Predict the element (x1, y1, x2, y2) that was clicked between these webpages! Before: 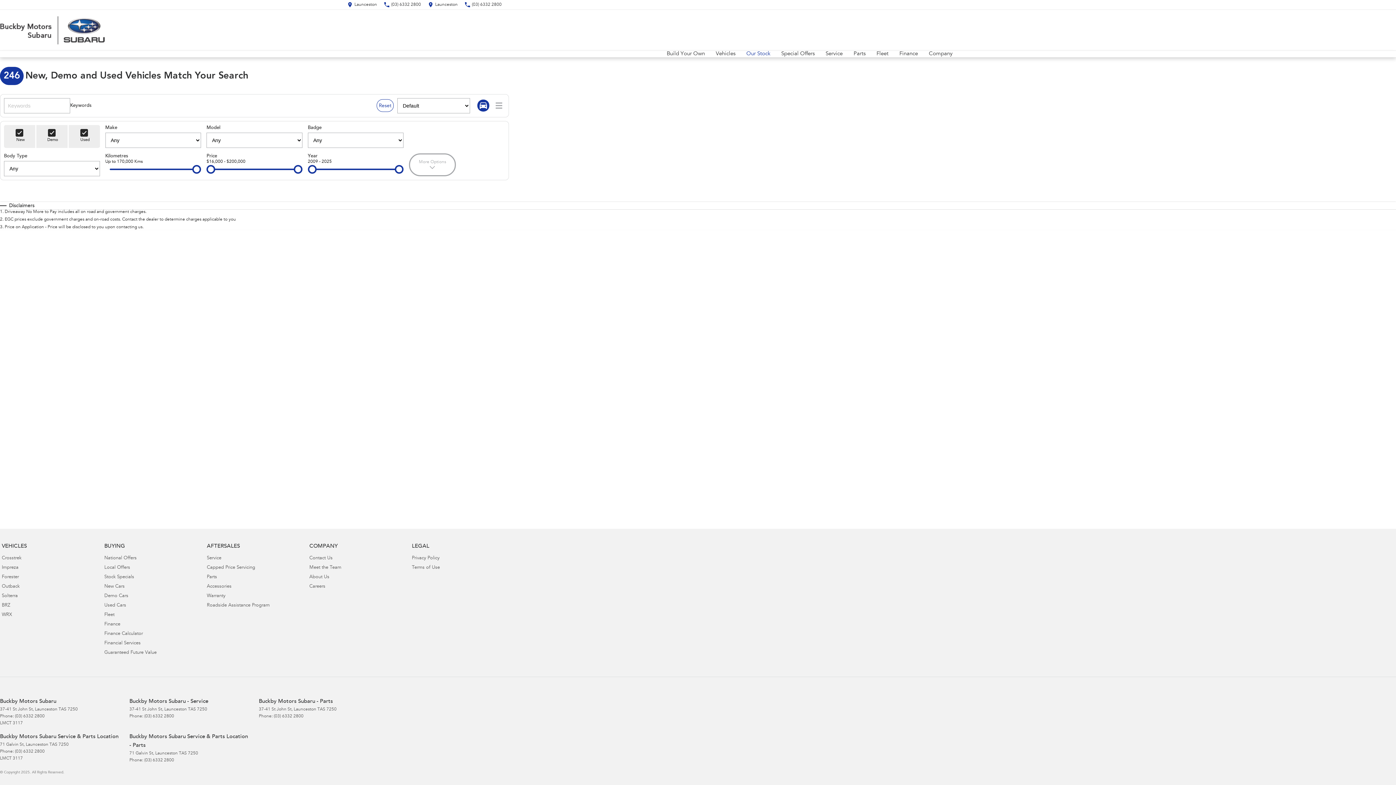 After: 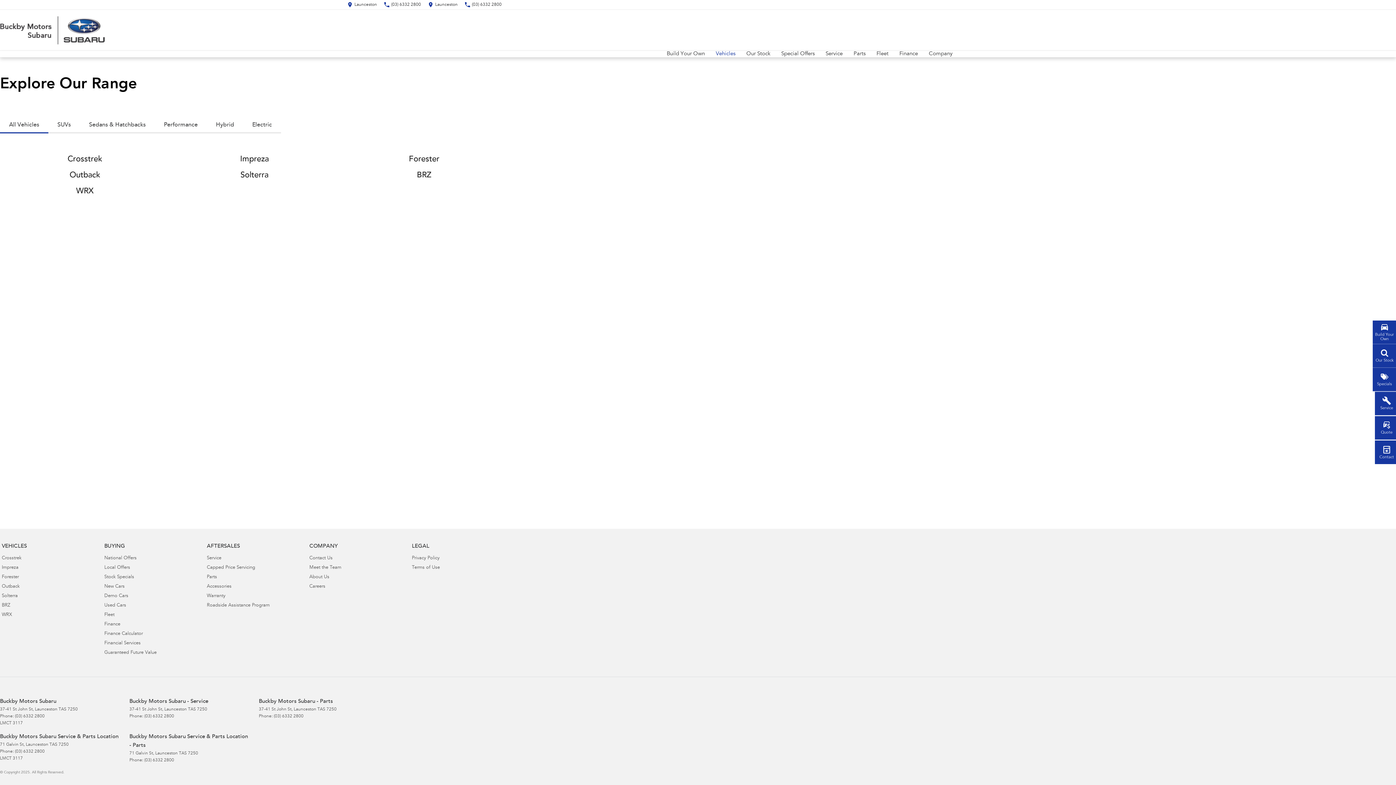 Action: label: Vehicles bbox: (716, 50, 735, 57)